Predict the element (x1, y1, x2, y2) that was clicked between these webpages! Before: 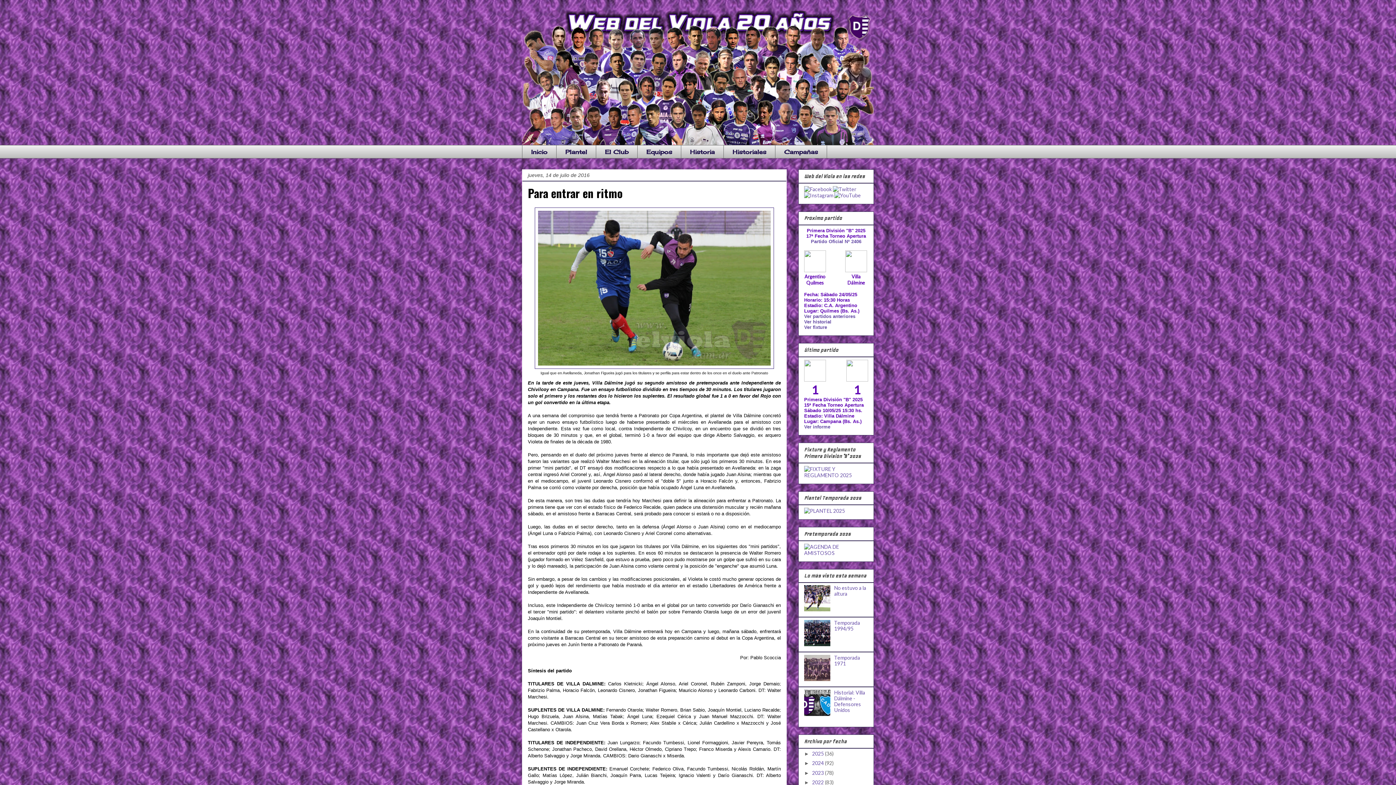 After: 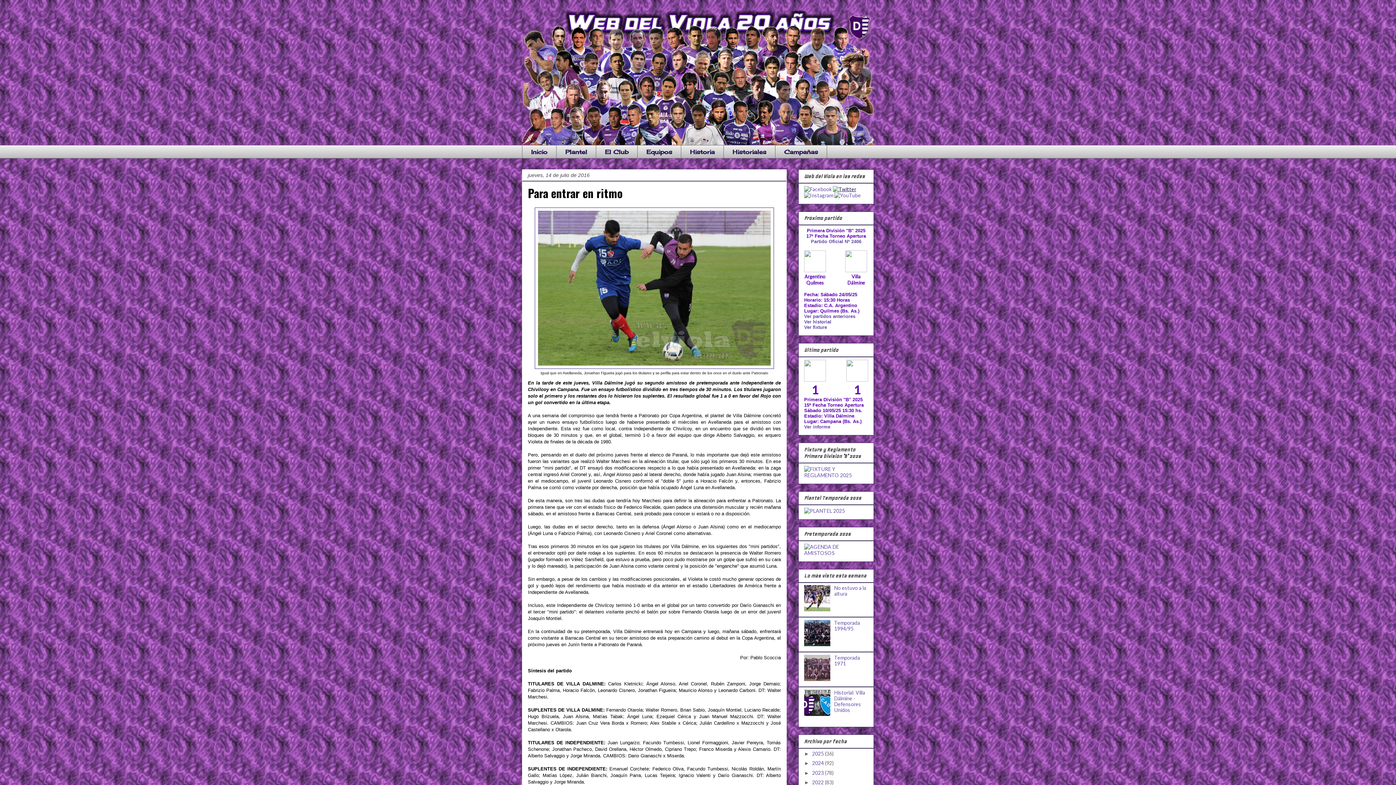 Action: bbox: (833, 186, 856, 192)